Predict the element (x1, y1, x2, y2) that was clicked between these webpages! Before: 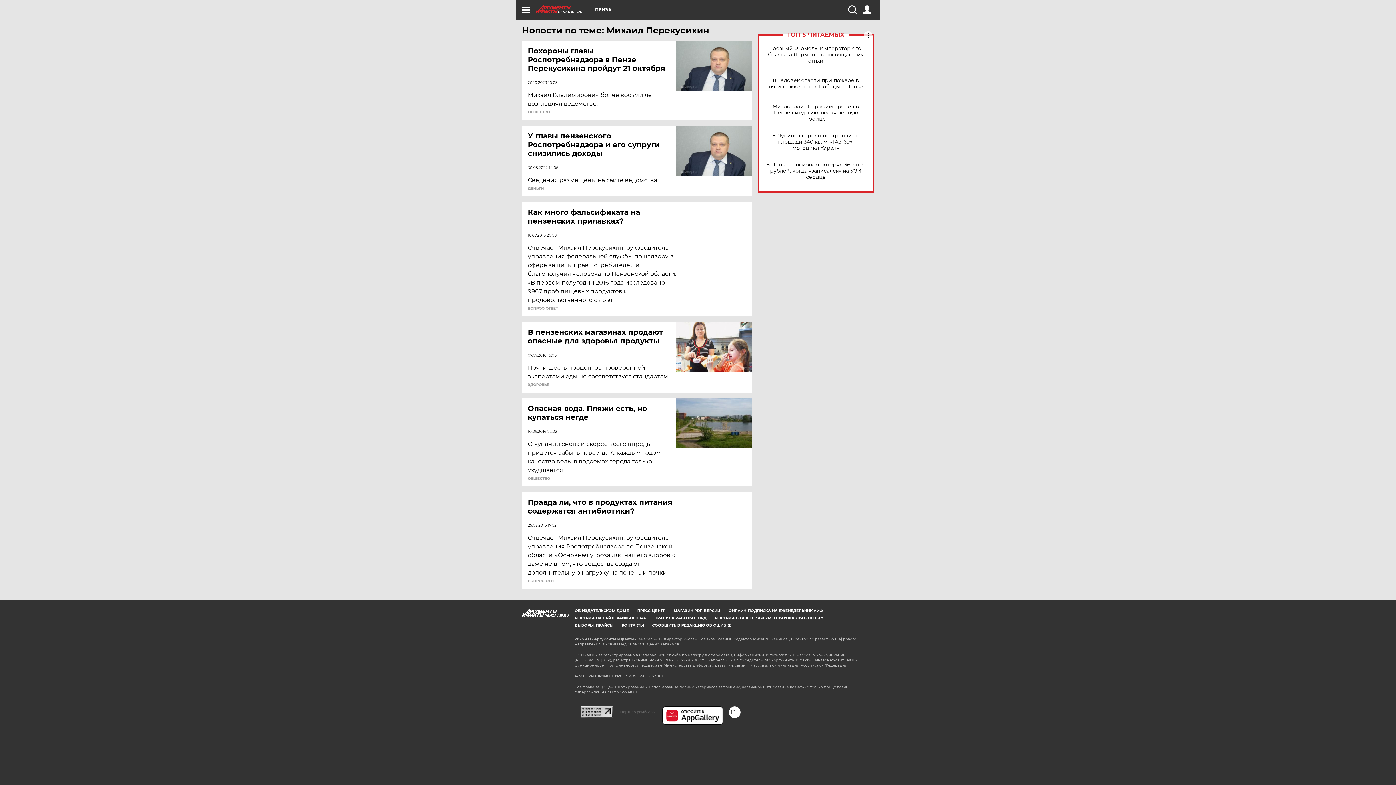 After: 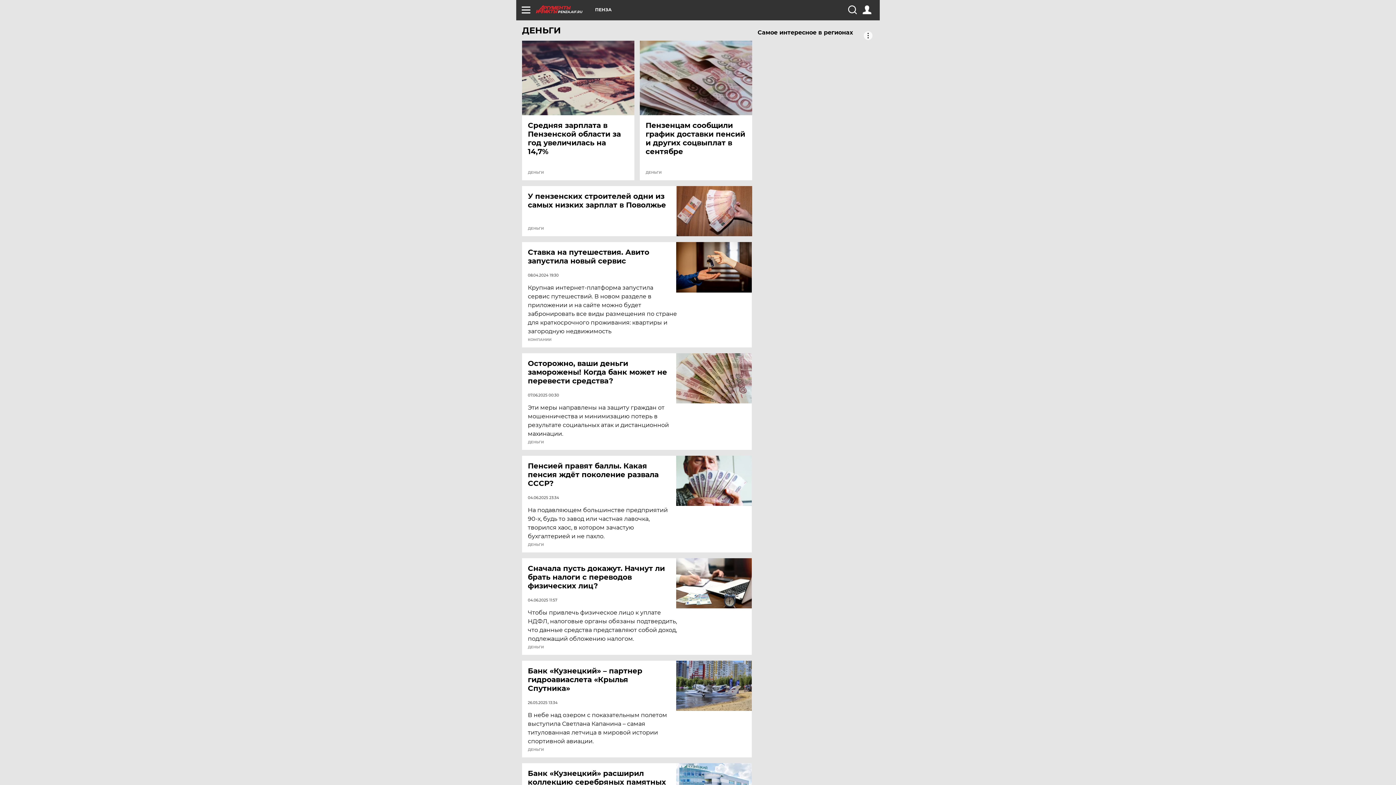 Action: bbox: (528, 186, 544, 190) label: ДЕНЬГИ